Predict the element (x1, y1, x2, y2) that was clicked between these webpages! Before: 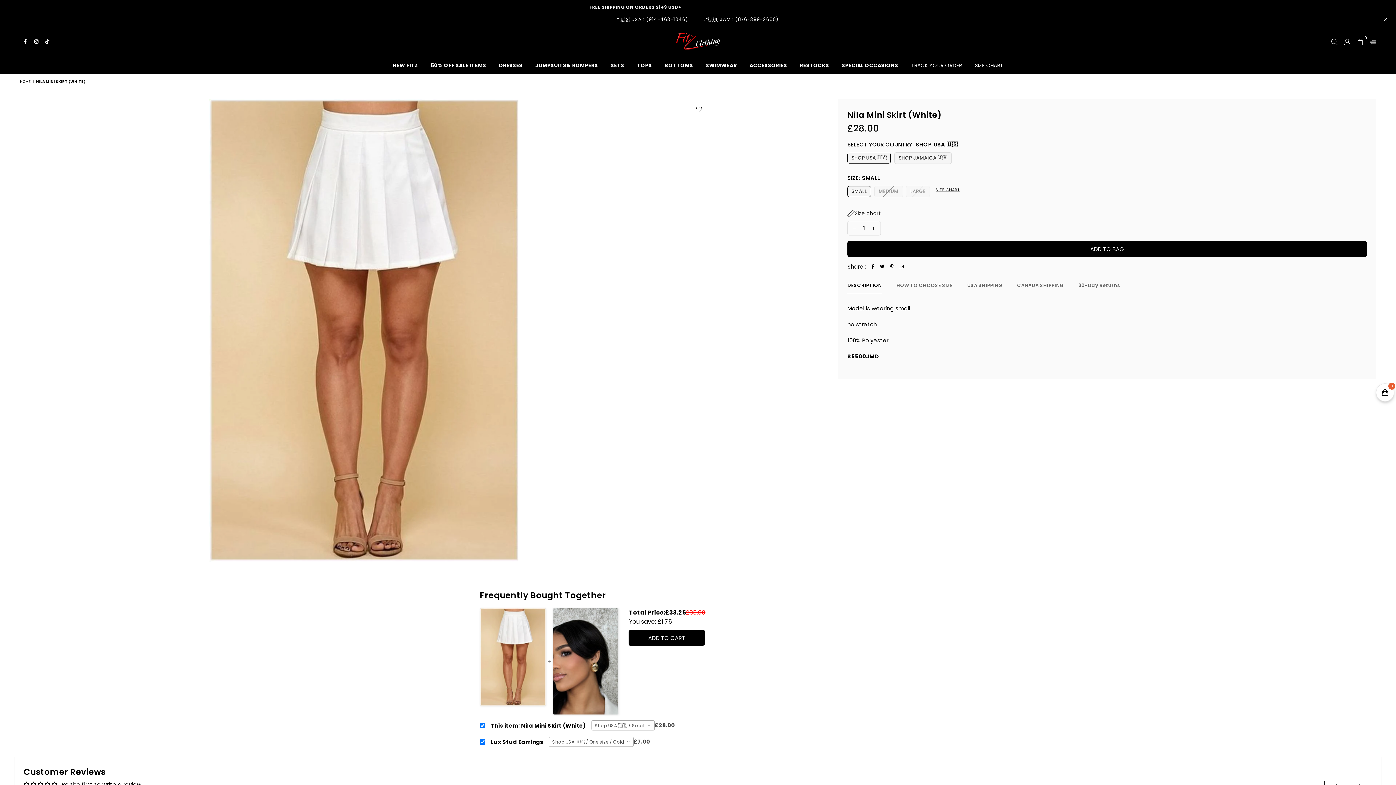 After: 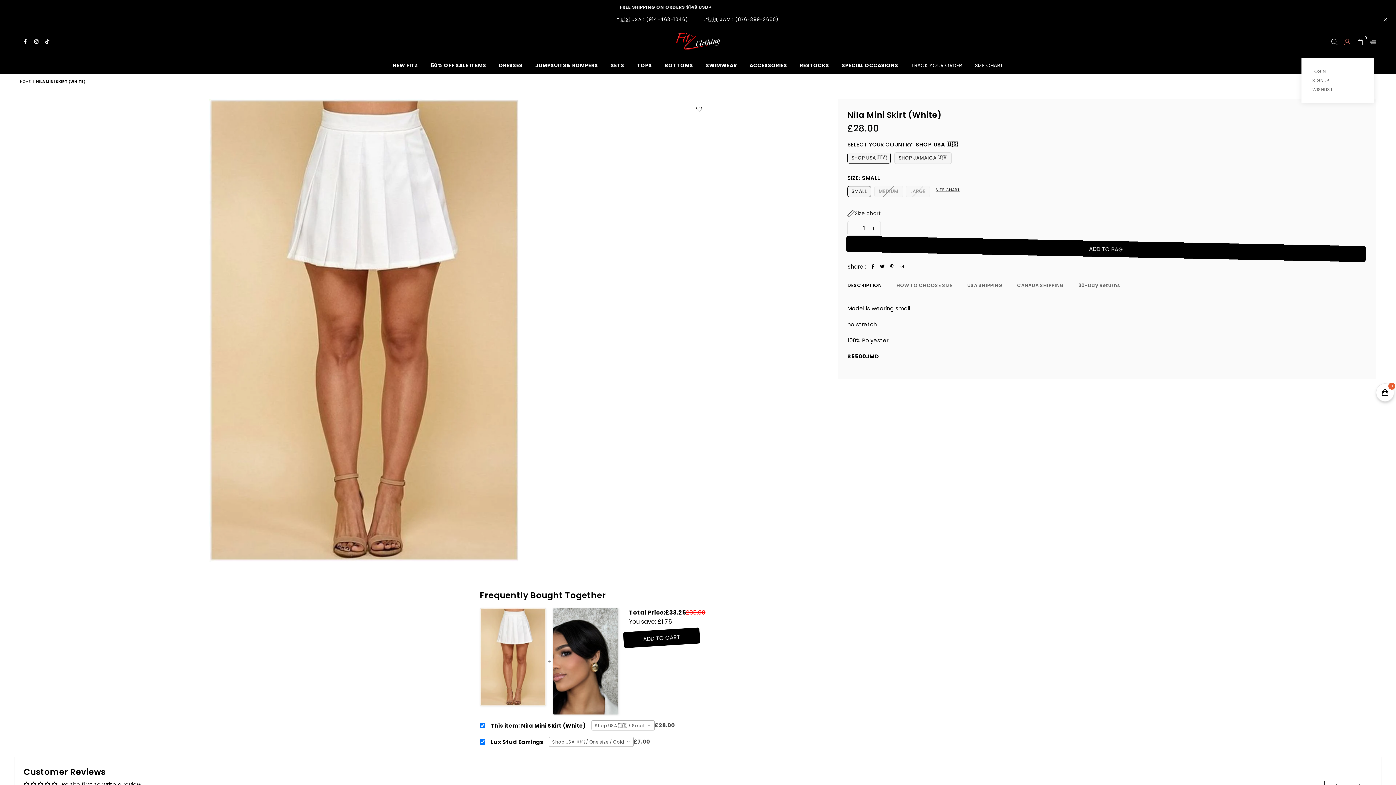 Action: bbox: (1341, 36, 1354, 46)